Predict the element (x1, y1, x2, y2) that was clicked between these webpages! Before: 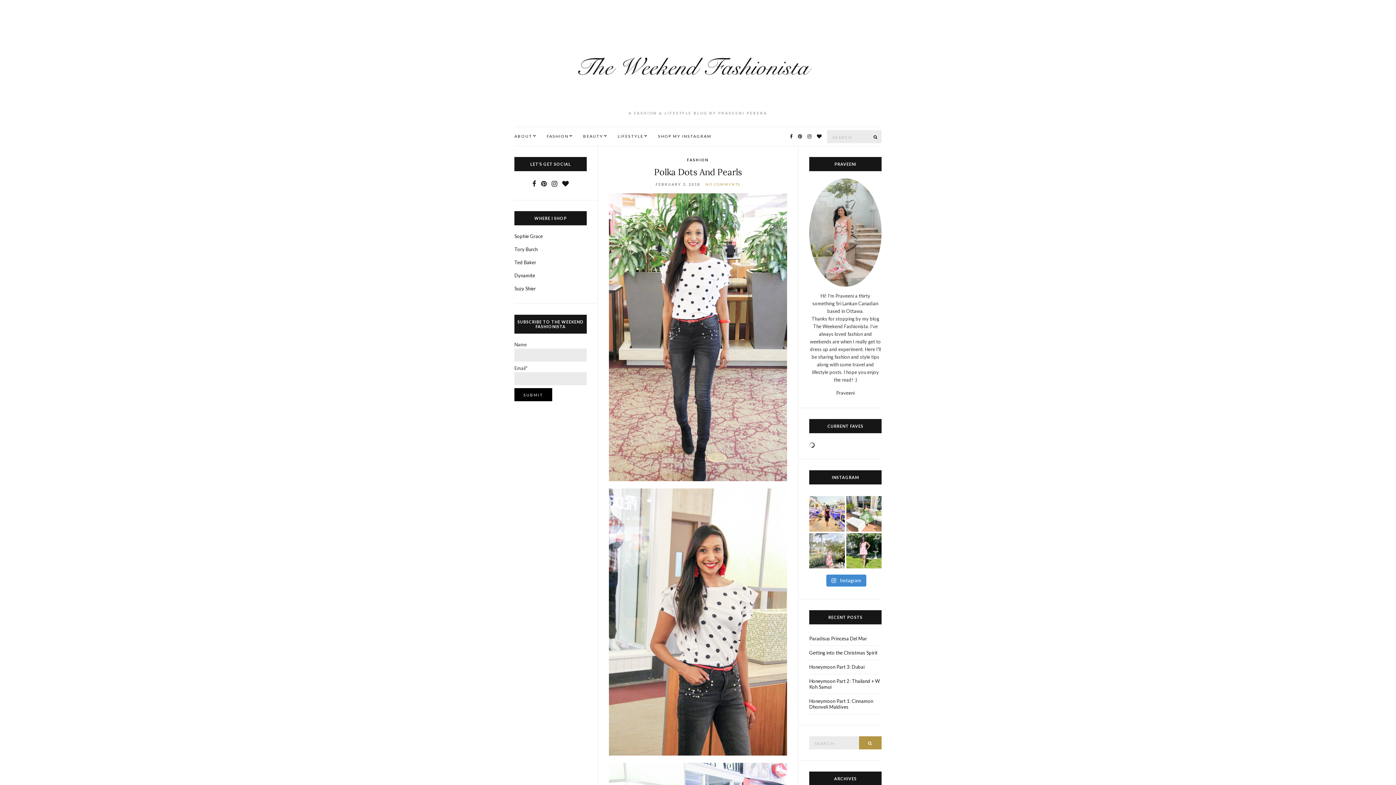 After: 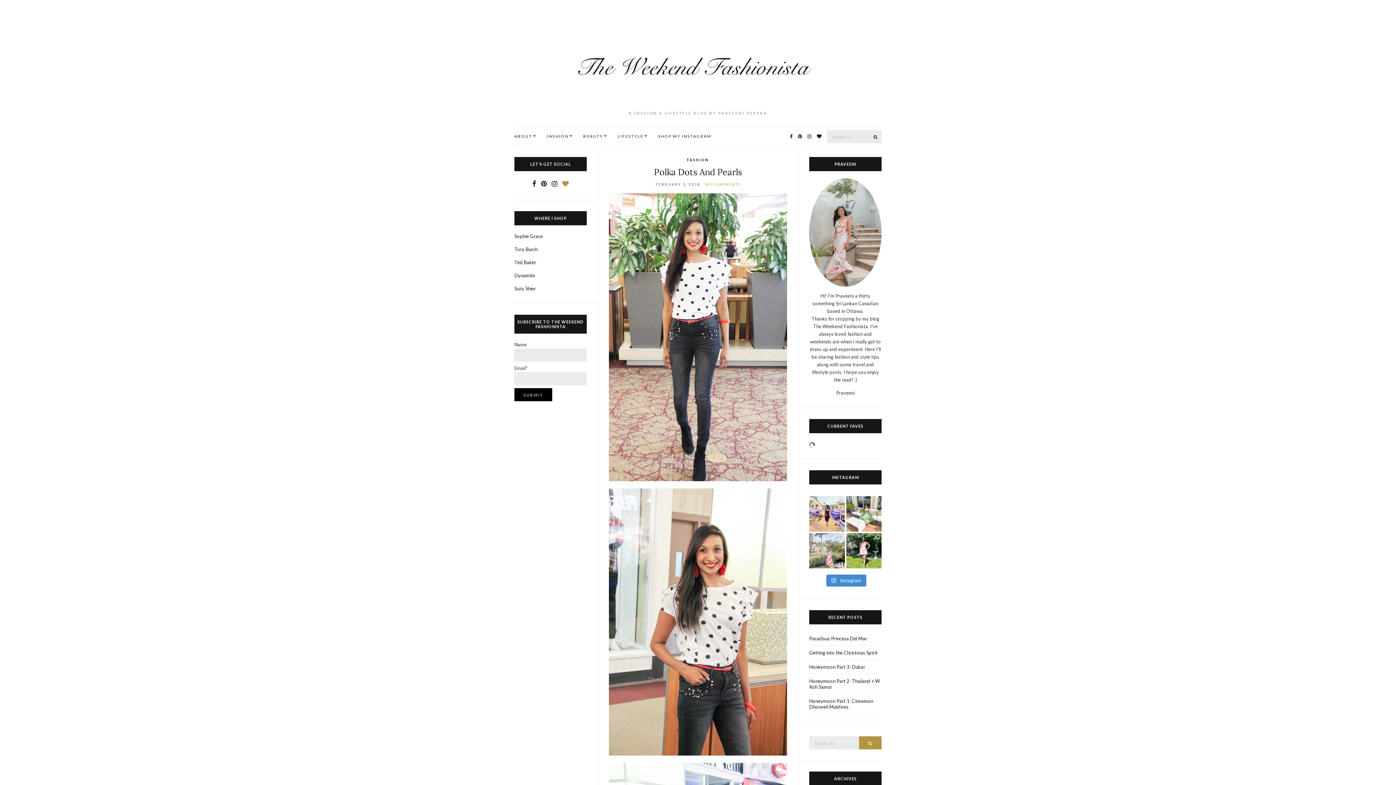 Action: bbox: (562, 178, 568, 189)